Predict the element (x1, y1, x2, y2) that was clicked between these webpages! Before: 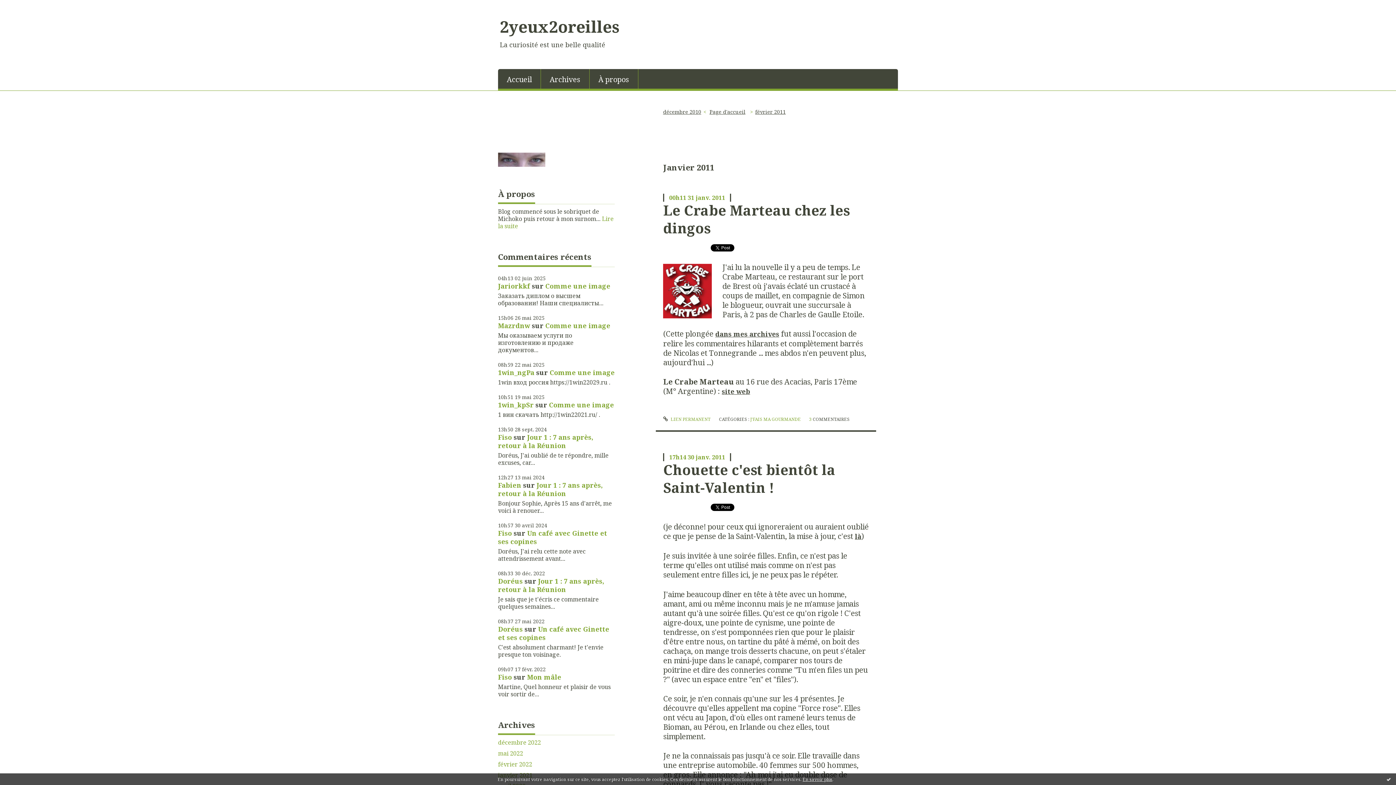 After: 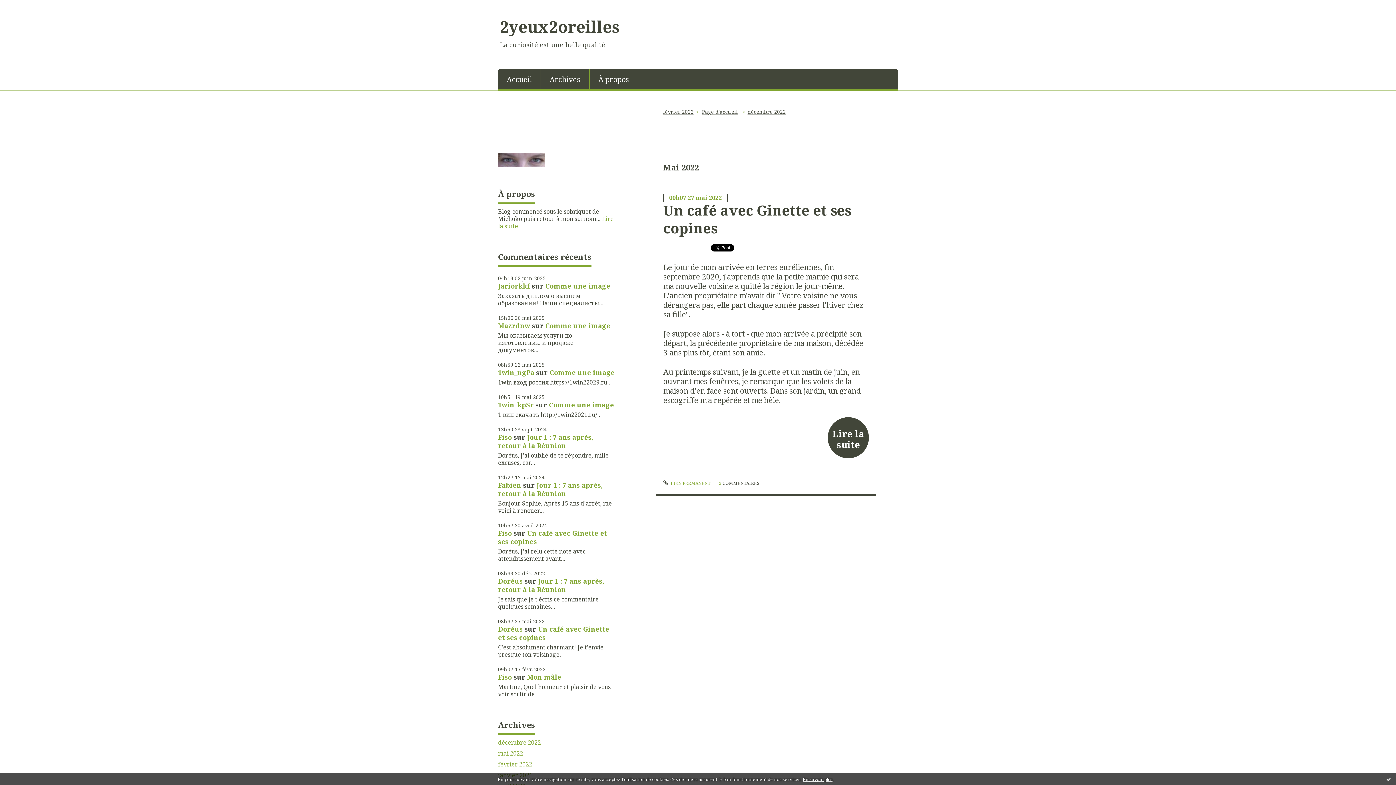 Action: label: mai 2022 bbox: (498, 750, 614, 757)